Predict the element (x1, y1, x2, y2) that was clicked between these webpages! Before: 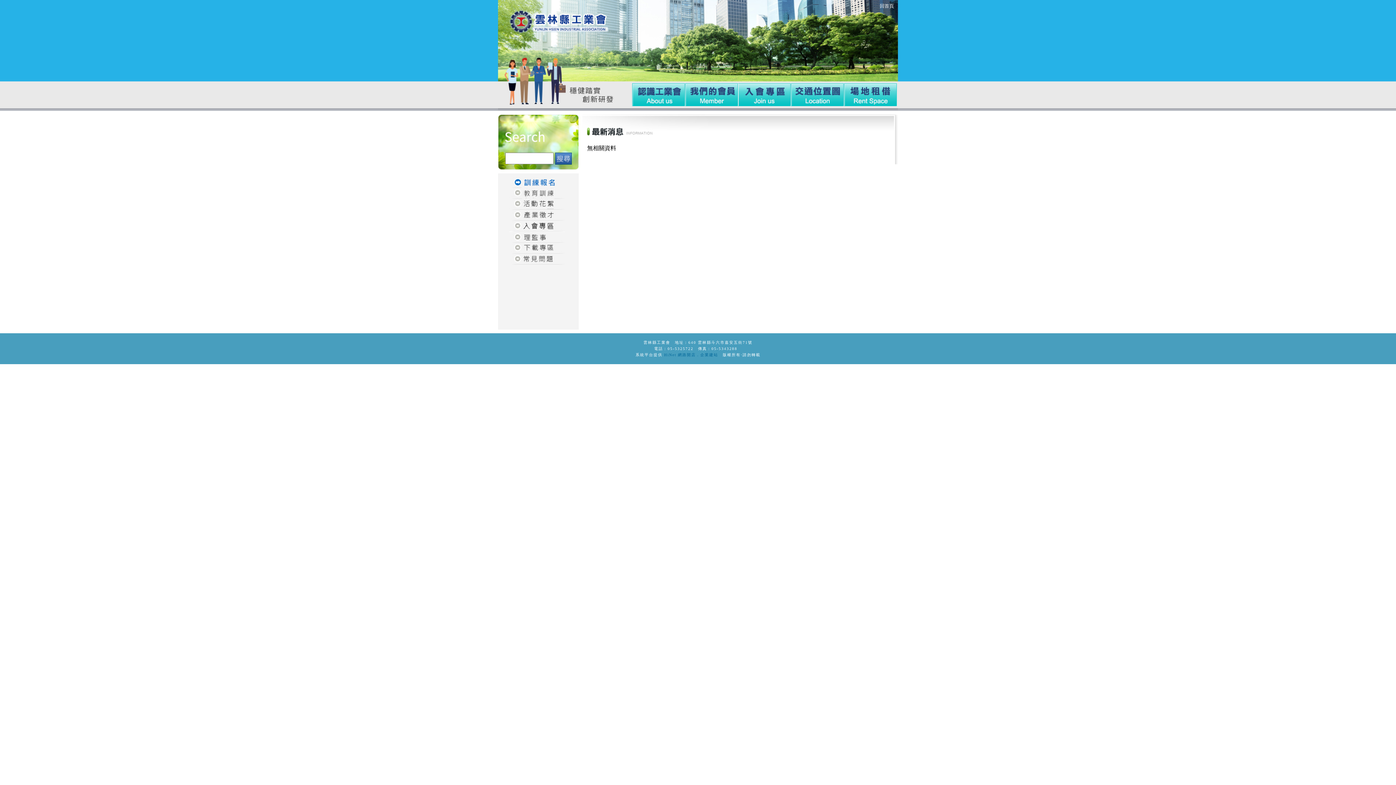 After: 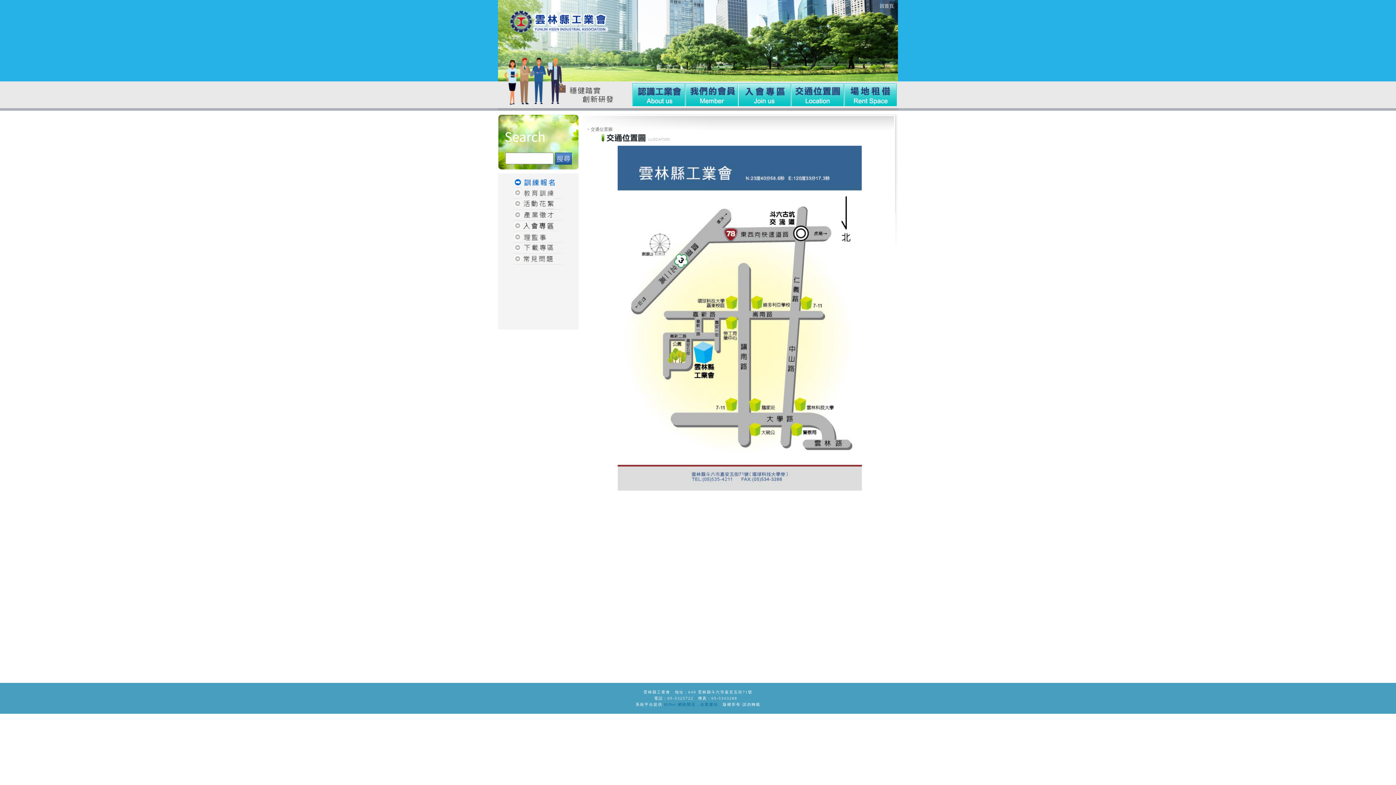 Action: bbox: (791, 101, 844, 107)